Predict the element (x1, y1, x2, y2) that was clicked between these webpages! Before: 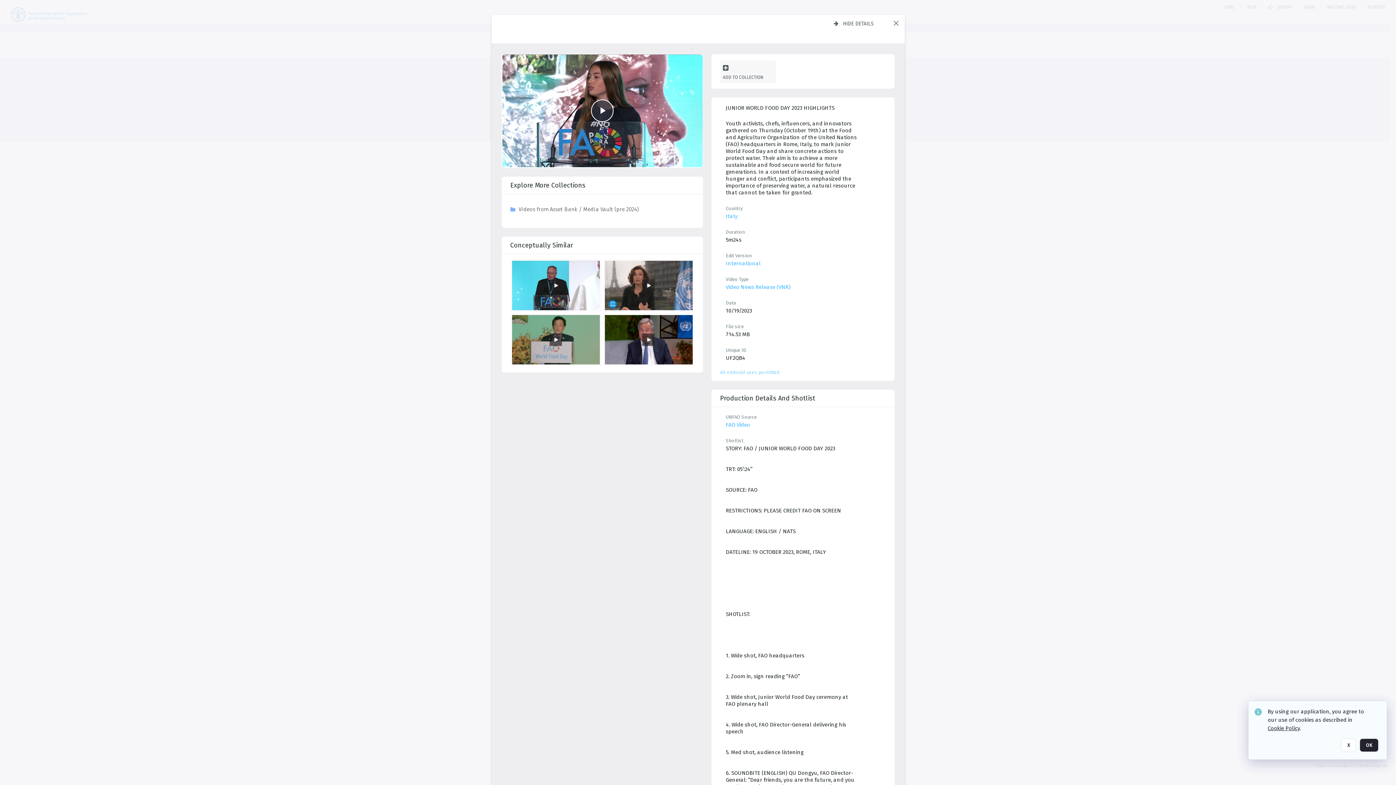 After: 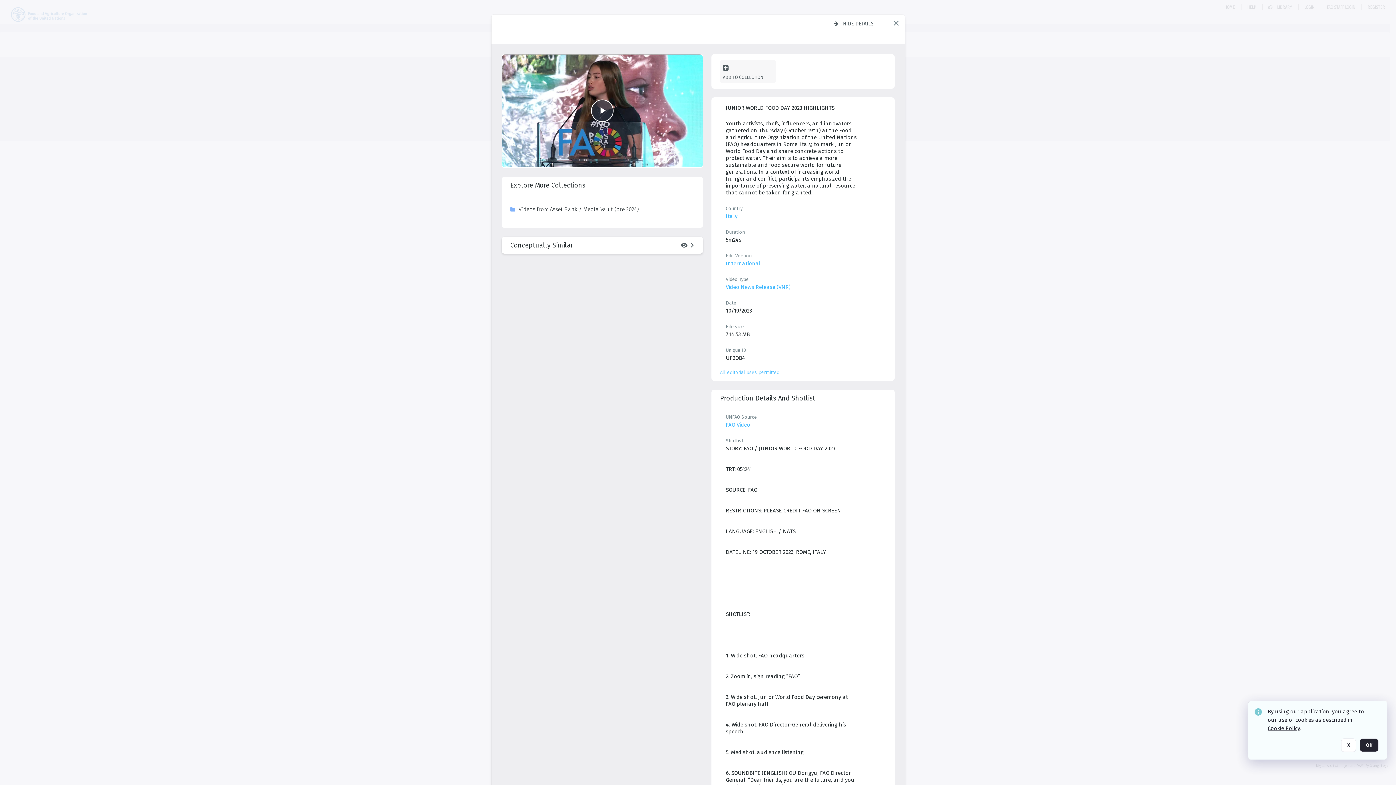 Action: label: Conceptually similar bbox: (510, 236, 694, 253)